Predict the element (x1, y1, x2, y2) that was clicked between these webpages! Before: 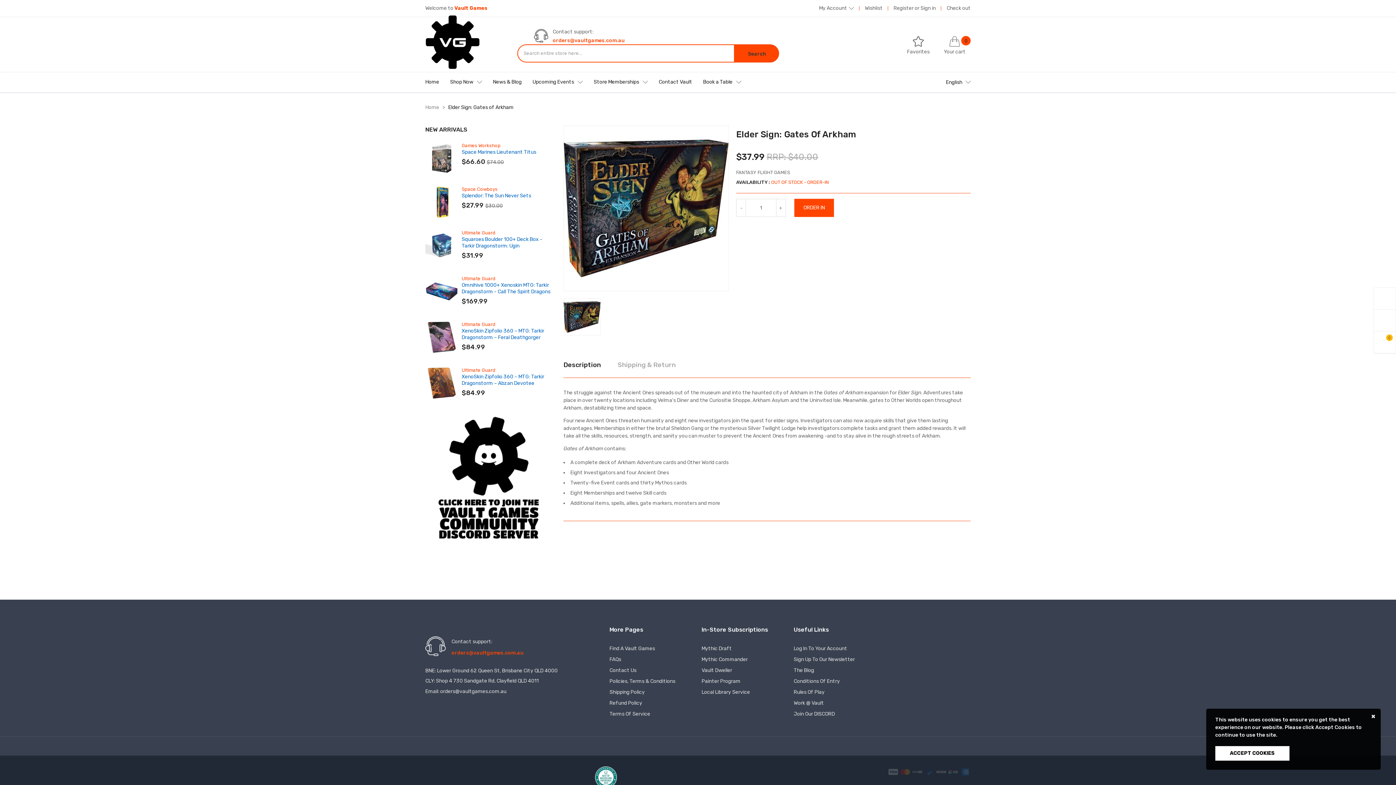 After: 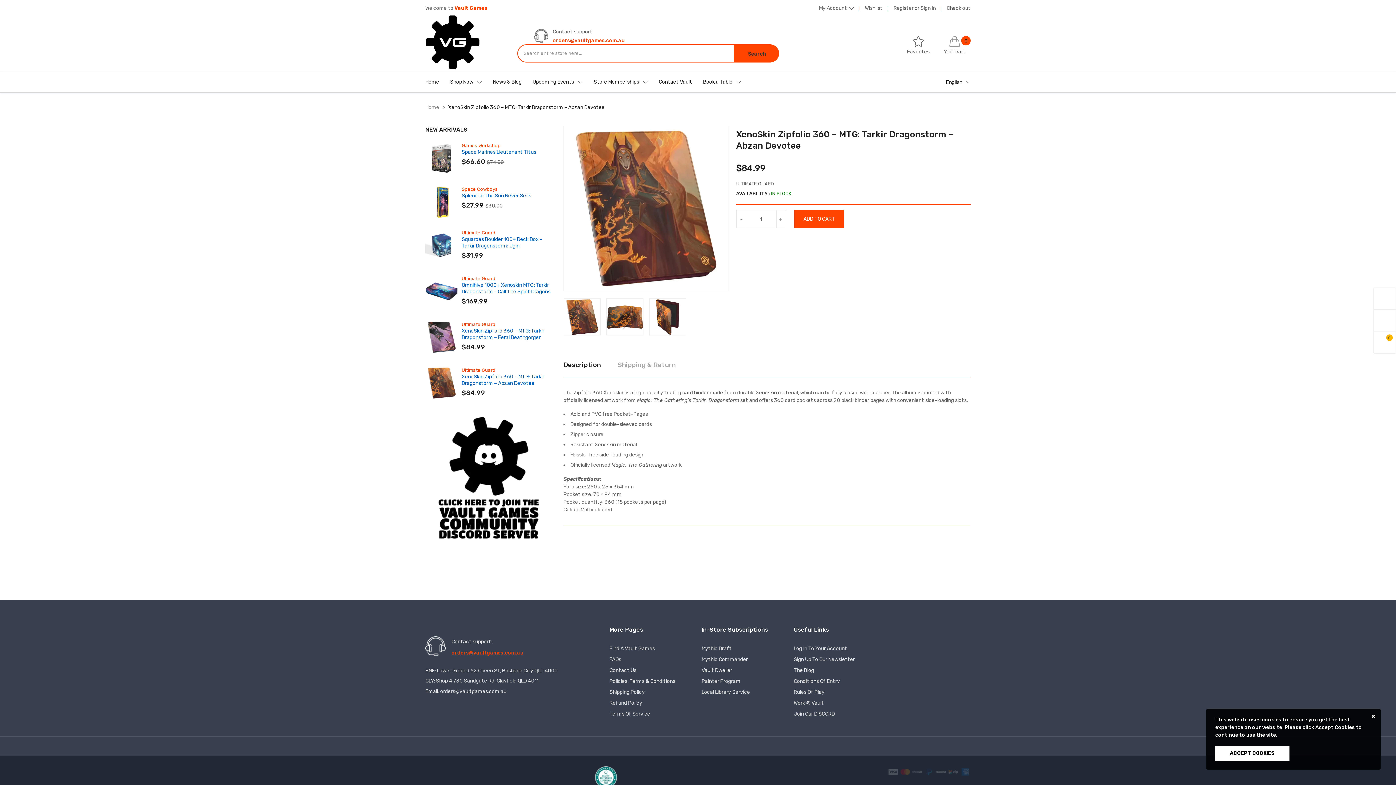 Action: bbox: (425, 366, 458, 399)